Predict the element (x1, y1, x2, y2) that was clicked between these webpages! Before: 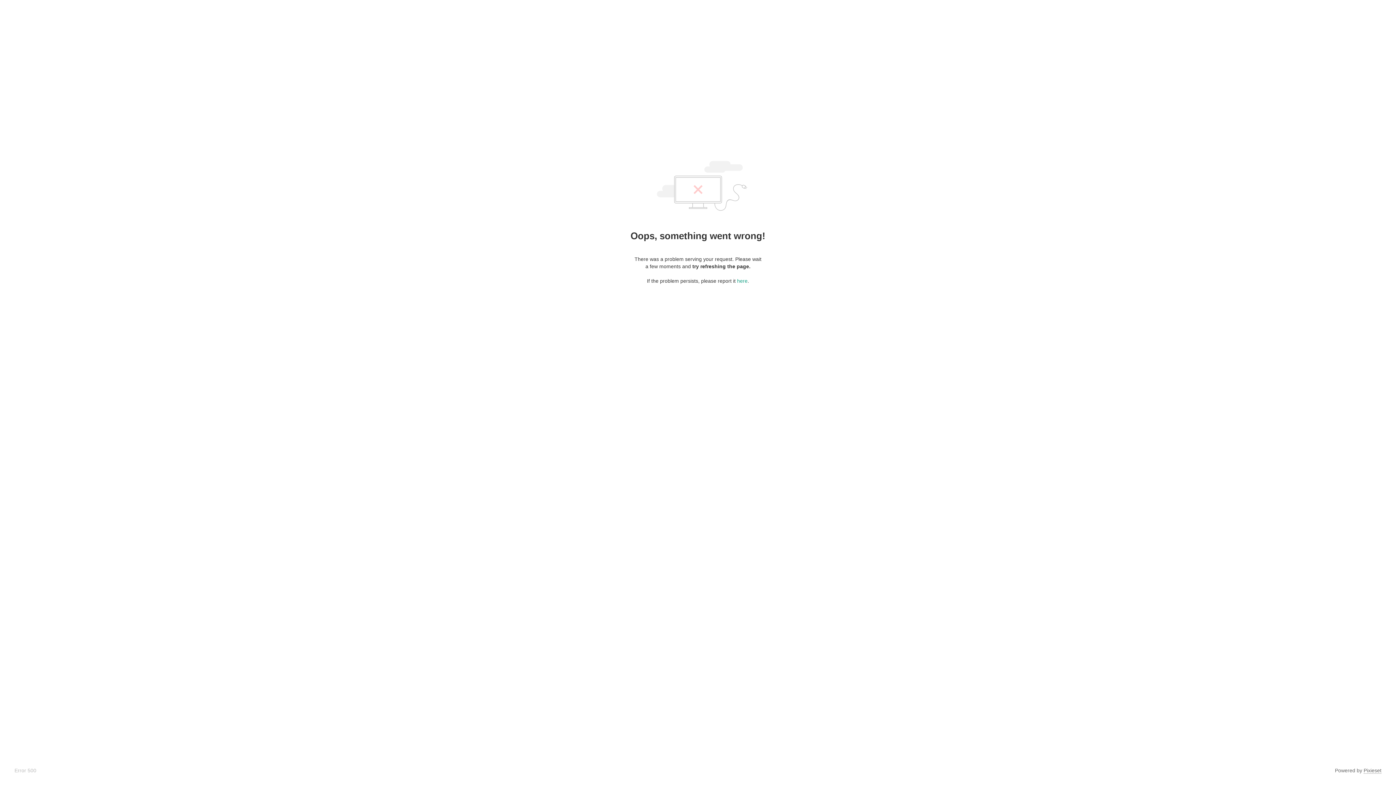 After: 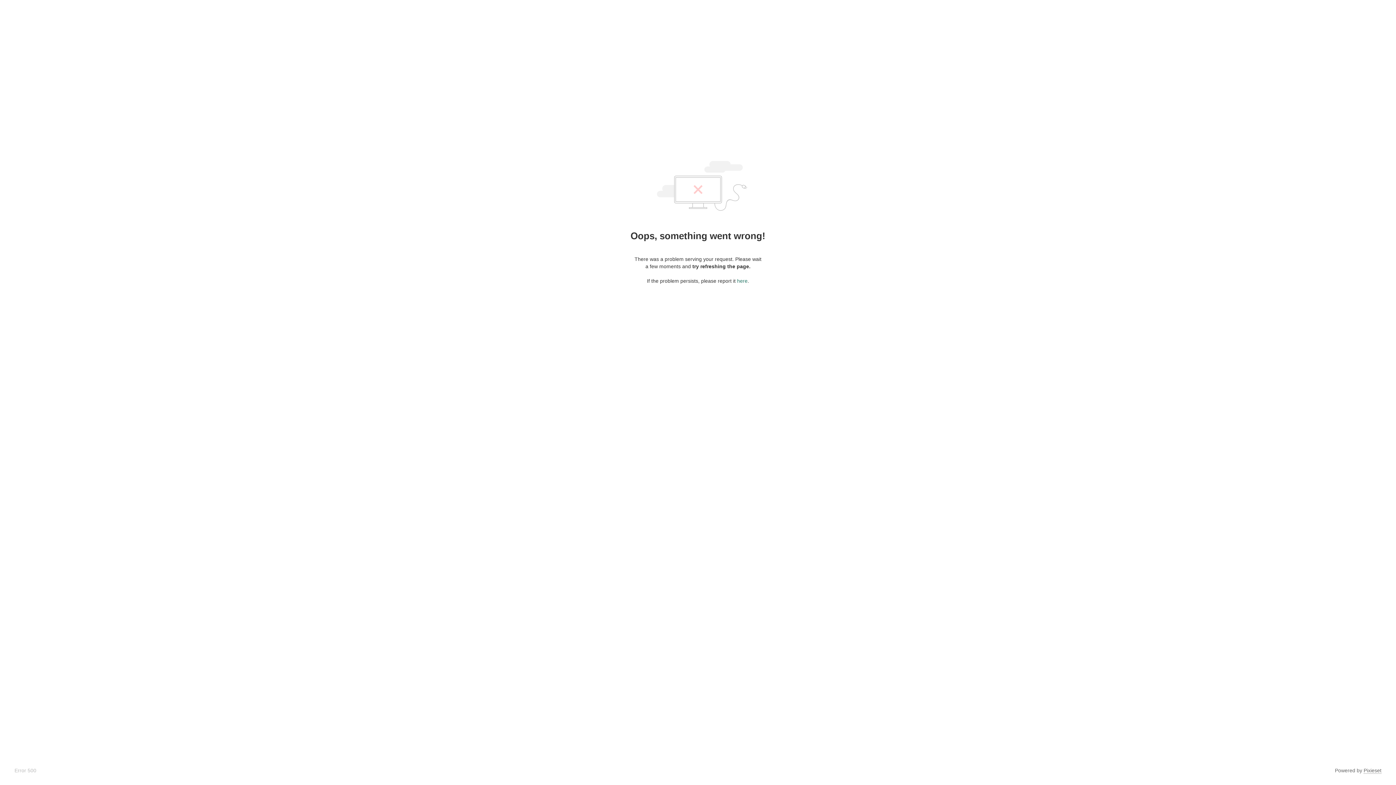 Action: label: here bbox: (737, 278, 747, 284)